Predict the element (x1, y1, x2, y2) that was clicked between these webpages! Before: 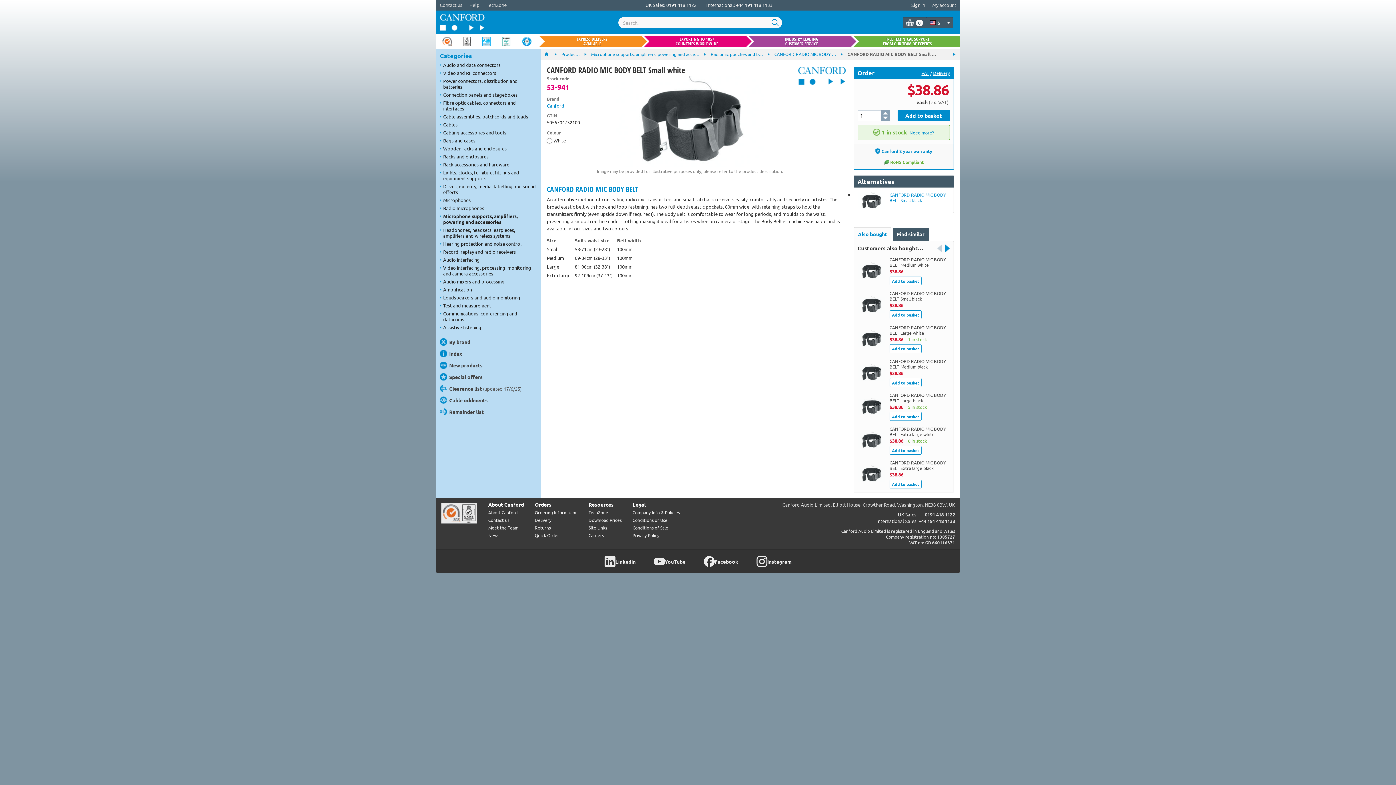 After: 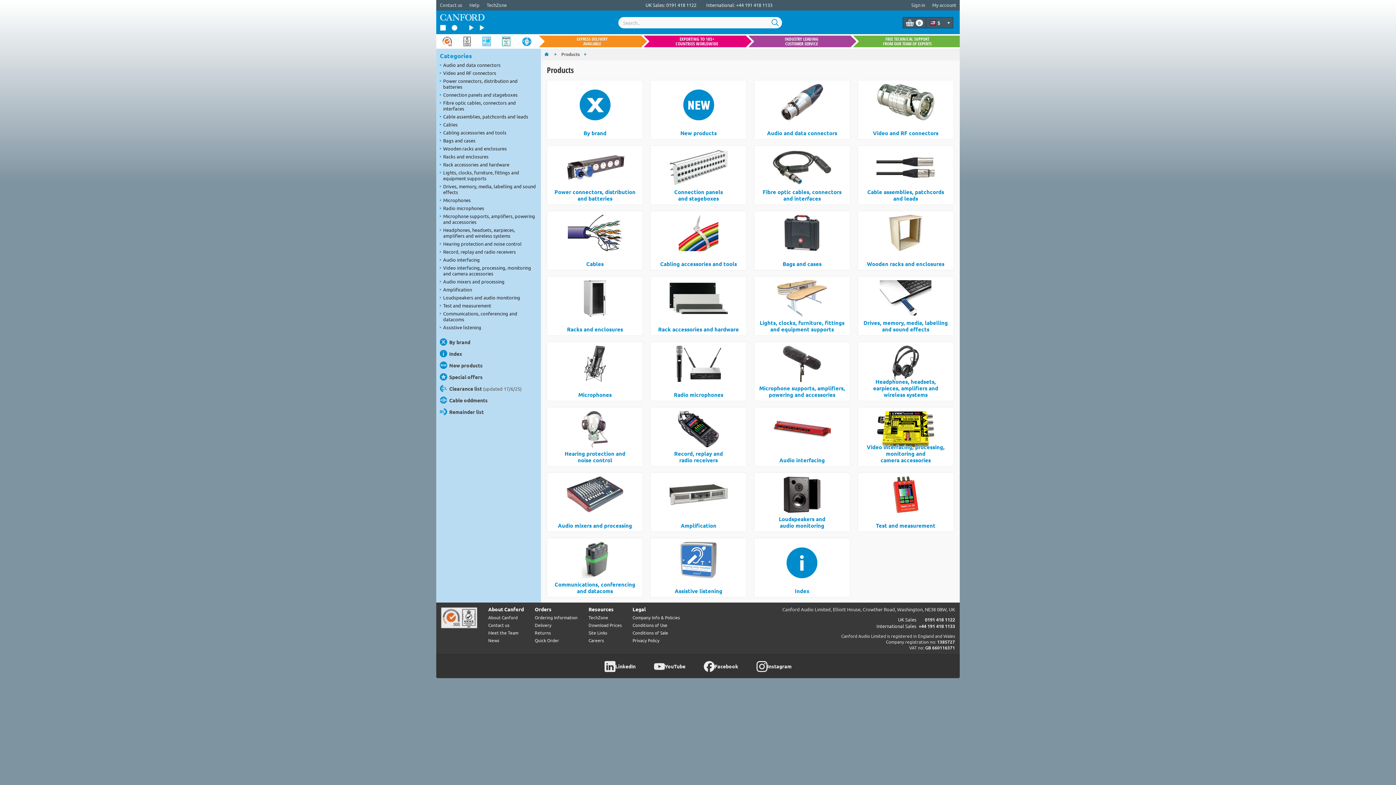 Action: label: Categories bbox: (436, 48, 541, 60)